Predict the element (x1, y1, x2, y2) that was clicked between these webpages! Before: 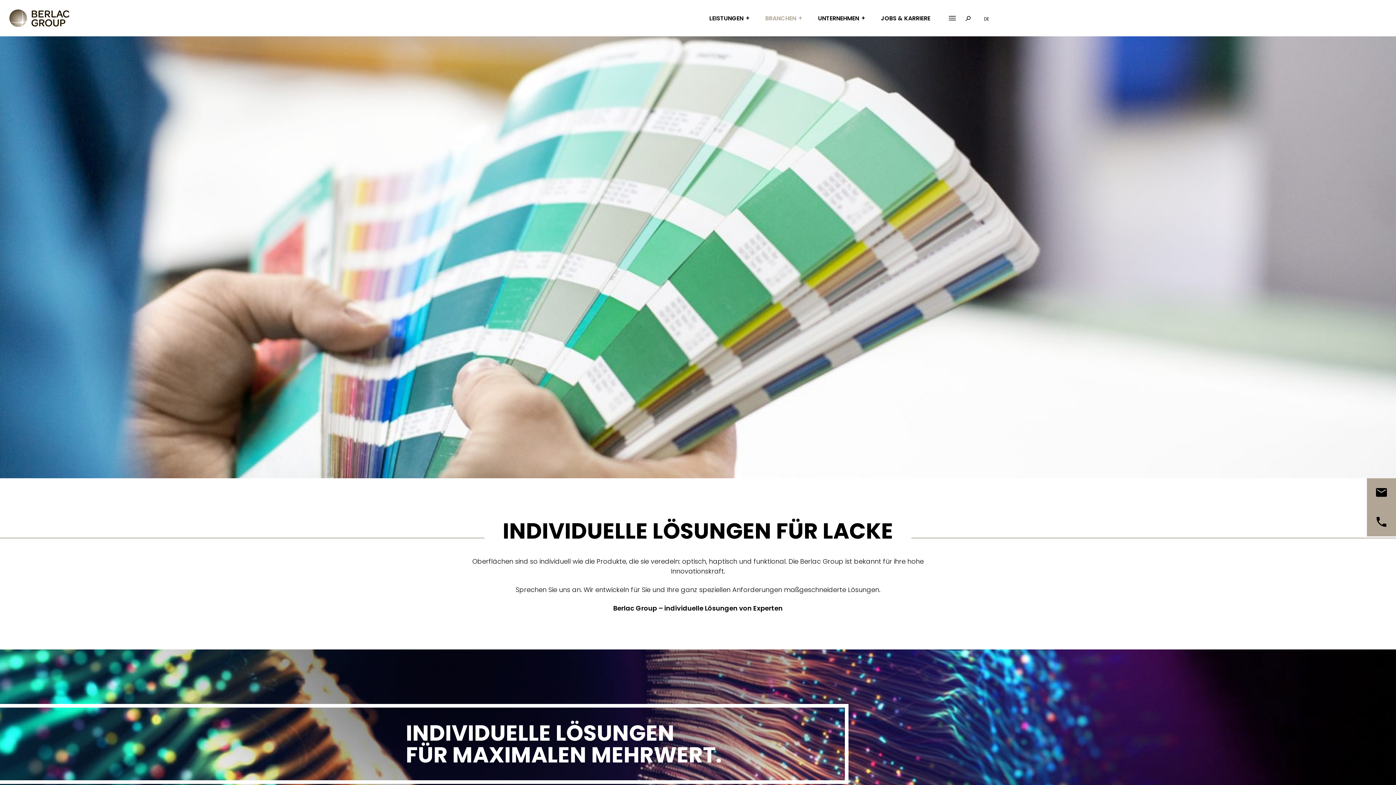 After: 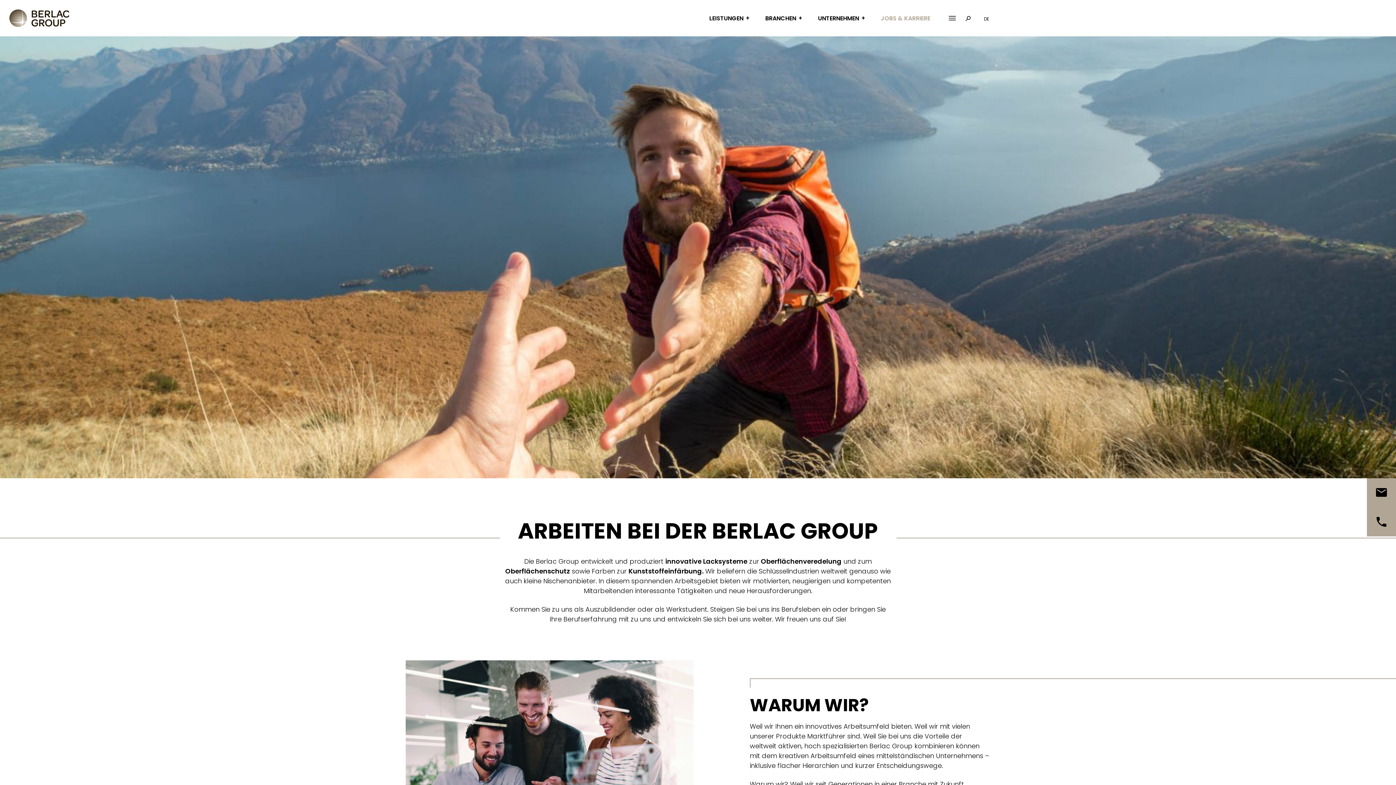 Action: bbox: (875, 0, 936, 36) label: JOBS & KARRIERE